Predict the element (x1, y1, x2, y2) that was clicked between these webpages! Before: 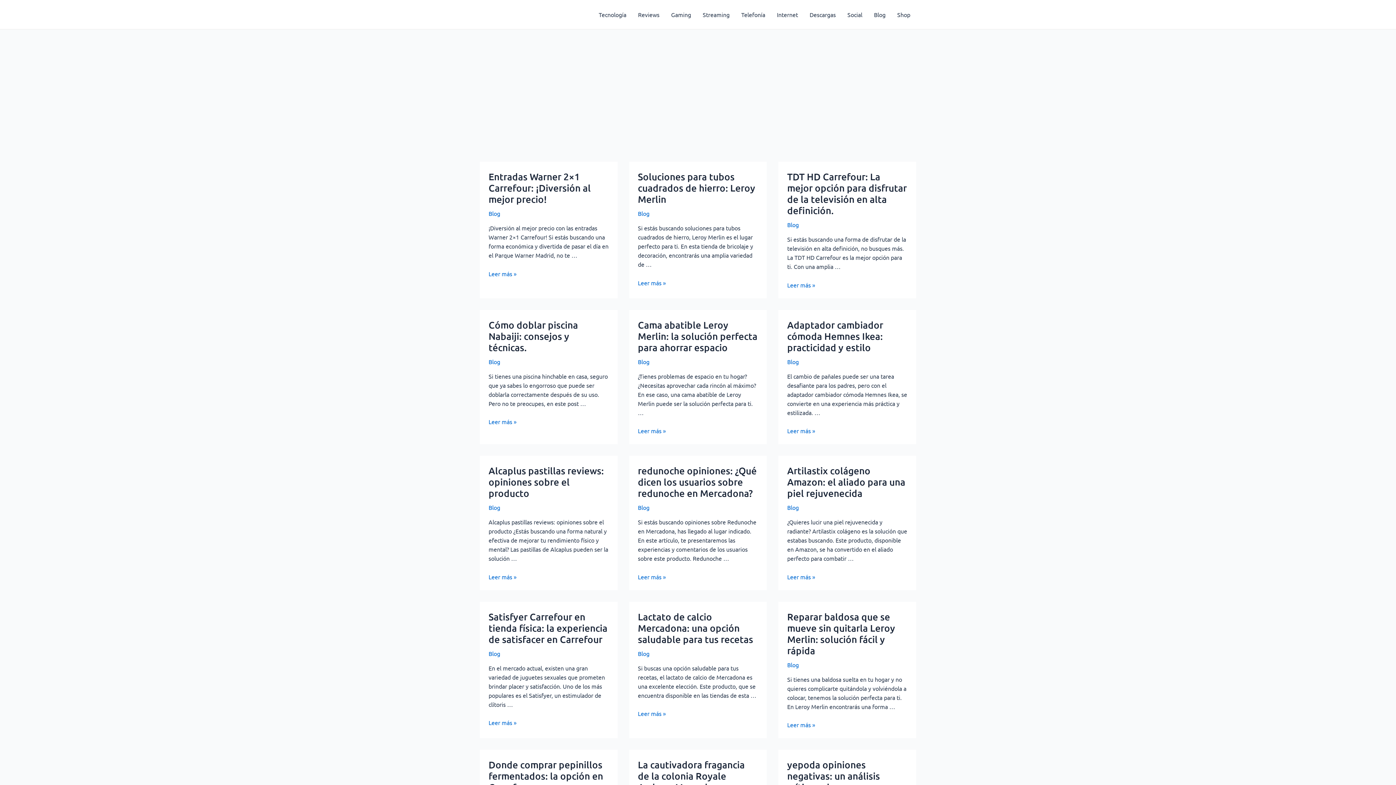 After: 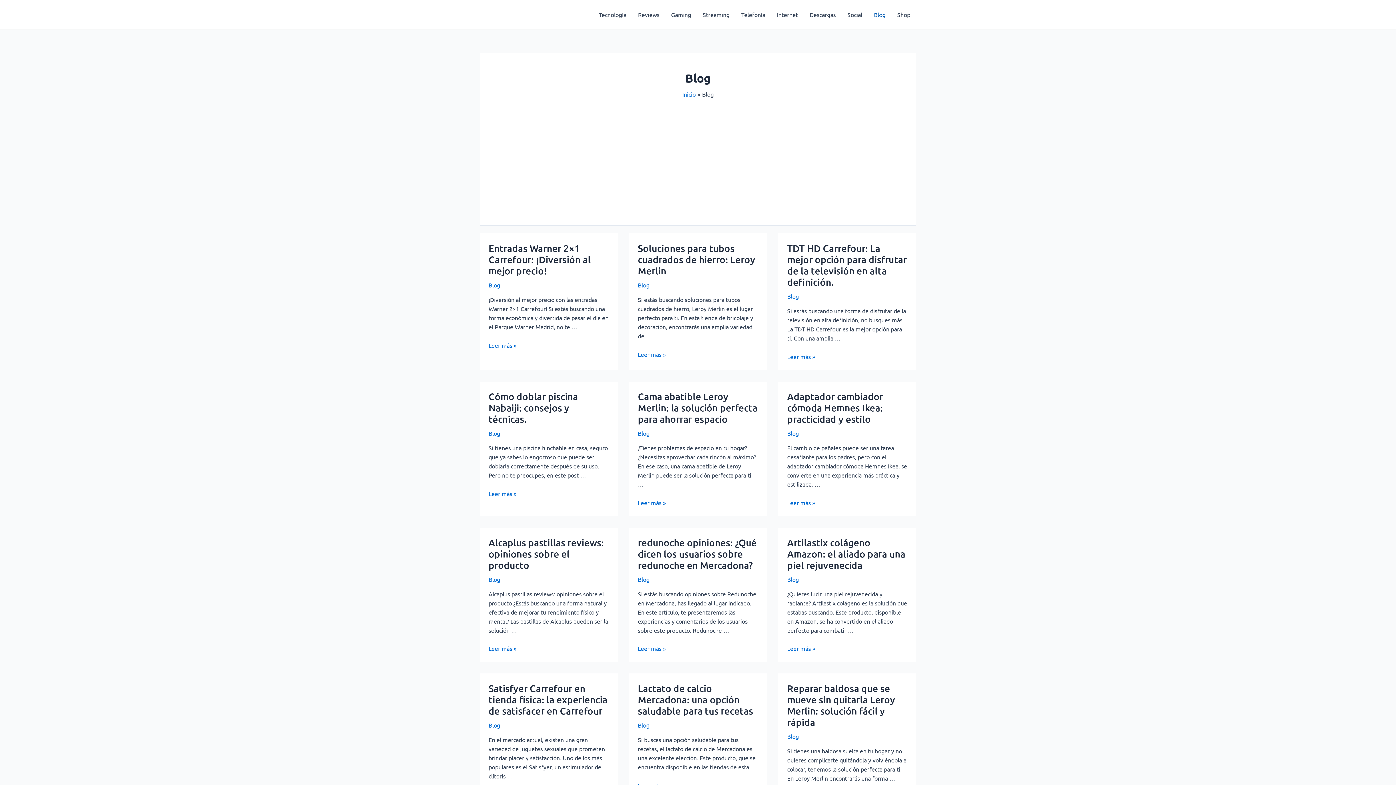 Action: bbox: (787, 221, 799, 228) label: Blog